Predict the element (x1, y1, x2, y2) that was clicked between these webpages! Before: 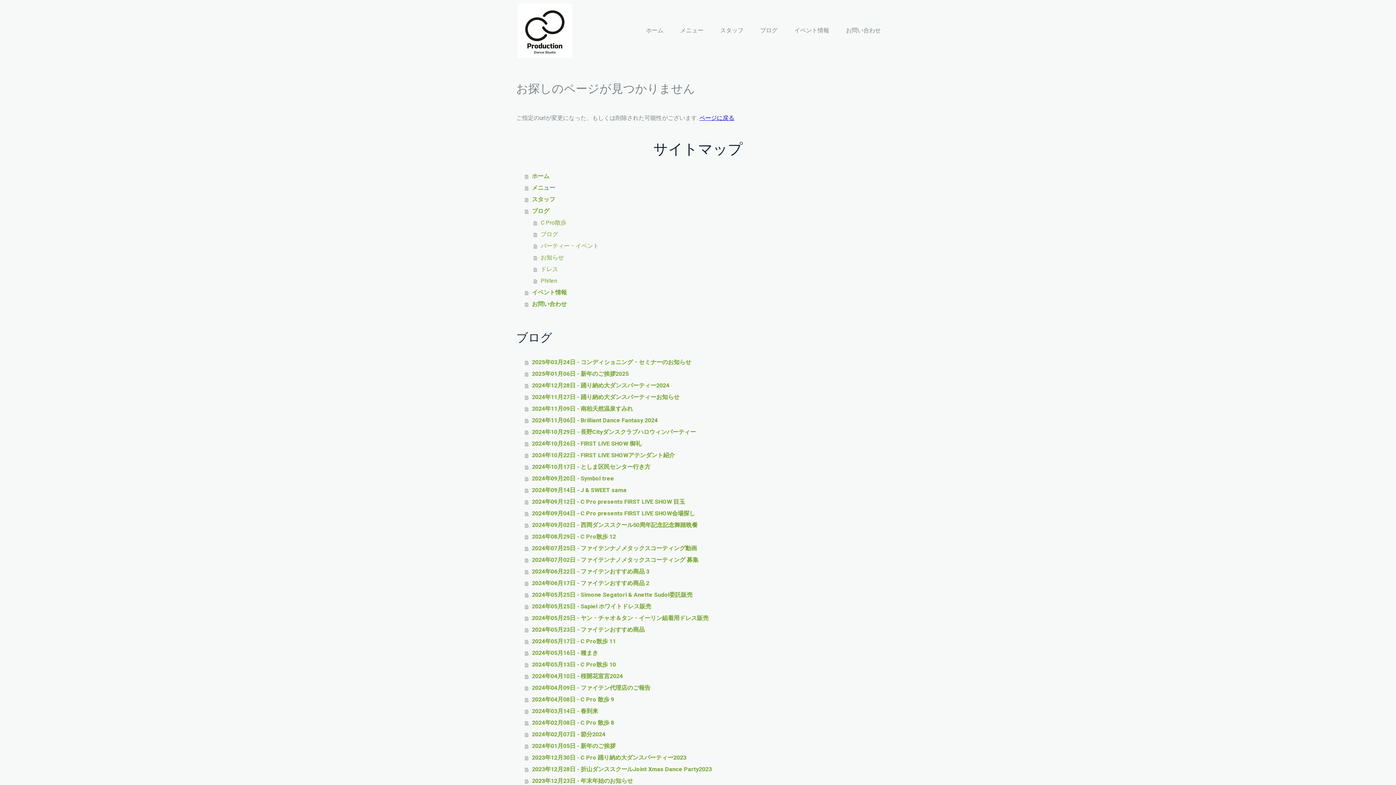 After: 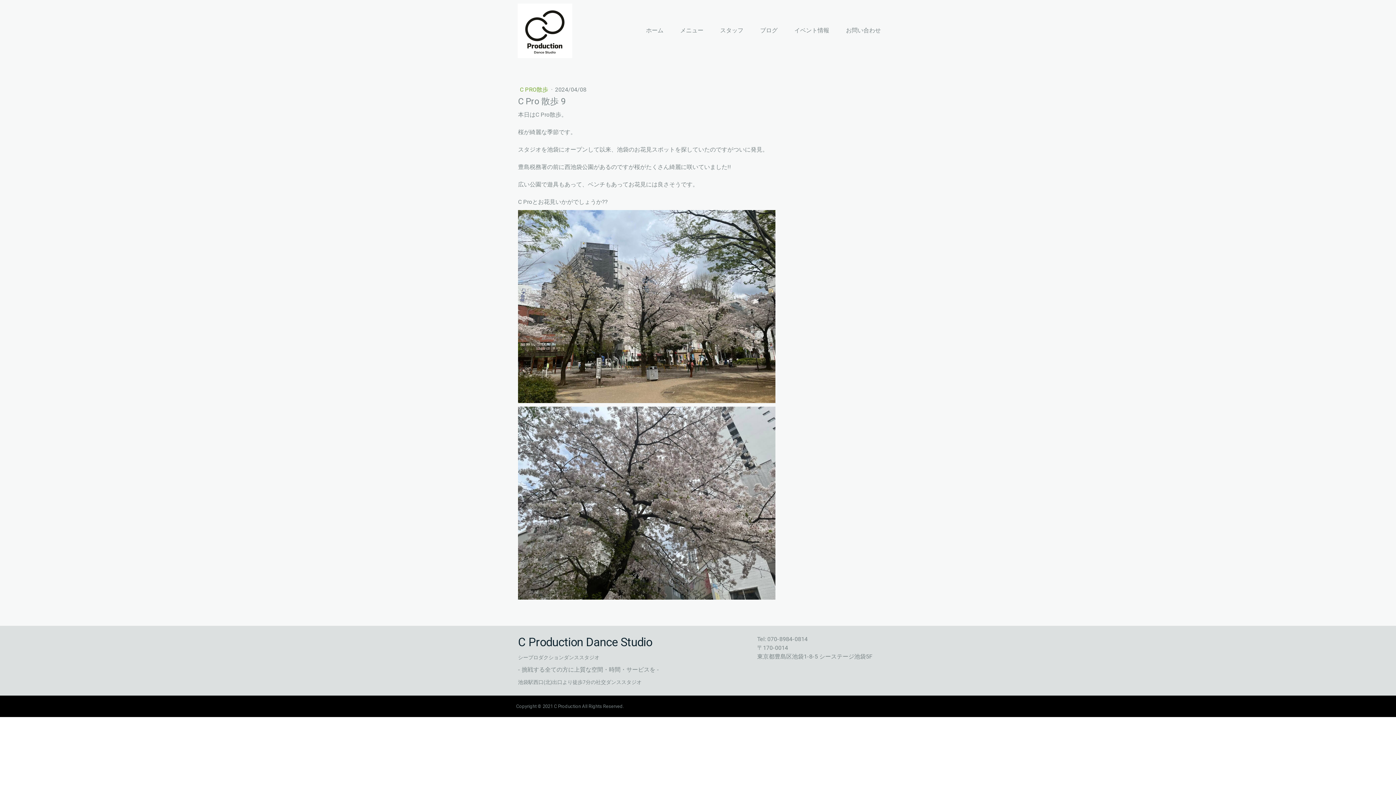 Action: label: 2024年04月08日 - C Pro 散歩 9 bbox: (525, 694, 880, 705)